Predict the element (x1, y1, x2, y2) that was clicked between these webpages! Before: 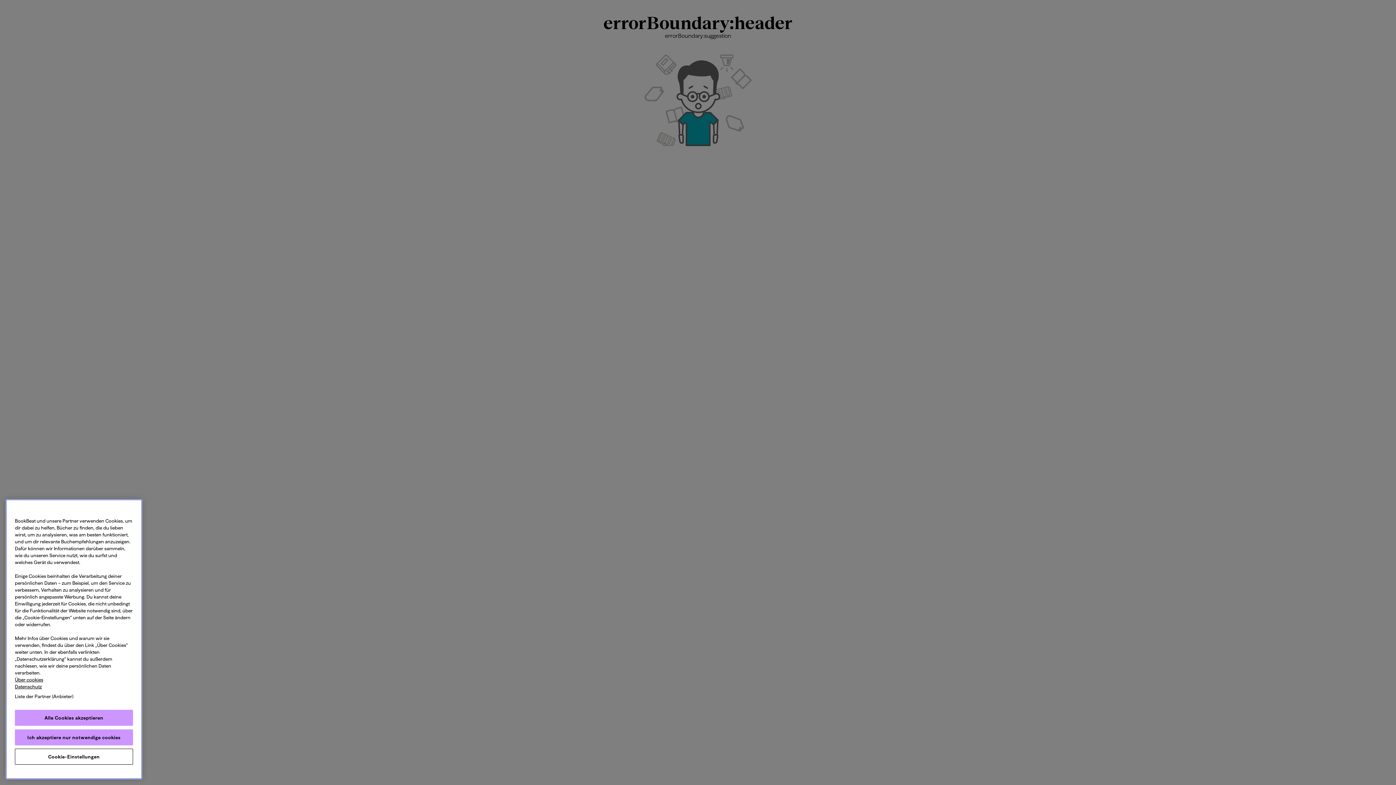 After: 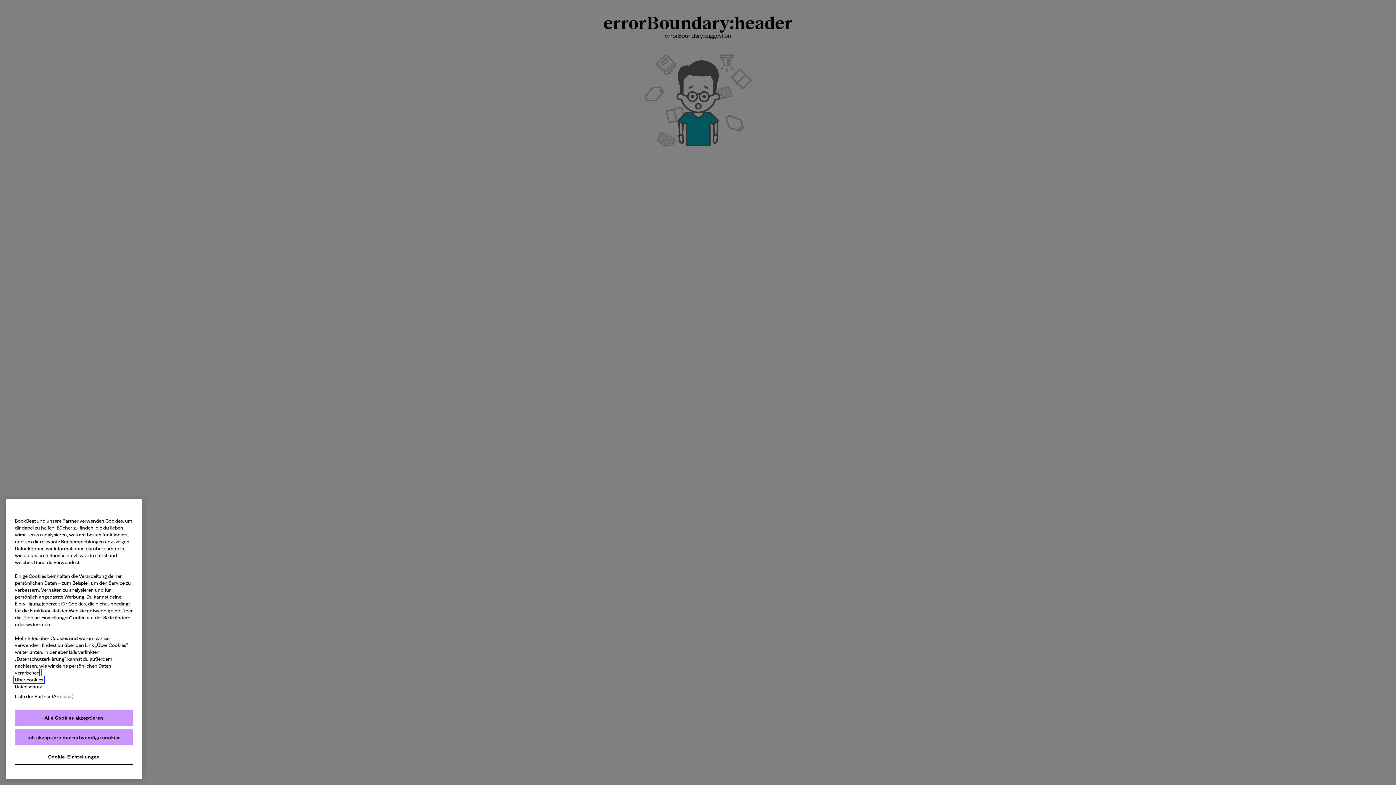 Action: label: Weitere Informationen zum Datenschutz, wird in neuer registerkarte geöffnet bbox: (14, 677, 43, 682)